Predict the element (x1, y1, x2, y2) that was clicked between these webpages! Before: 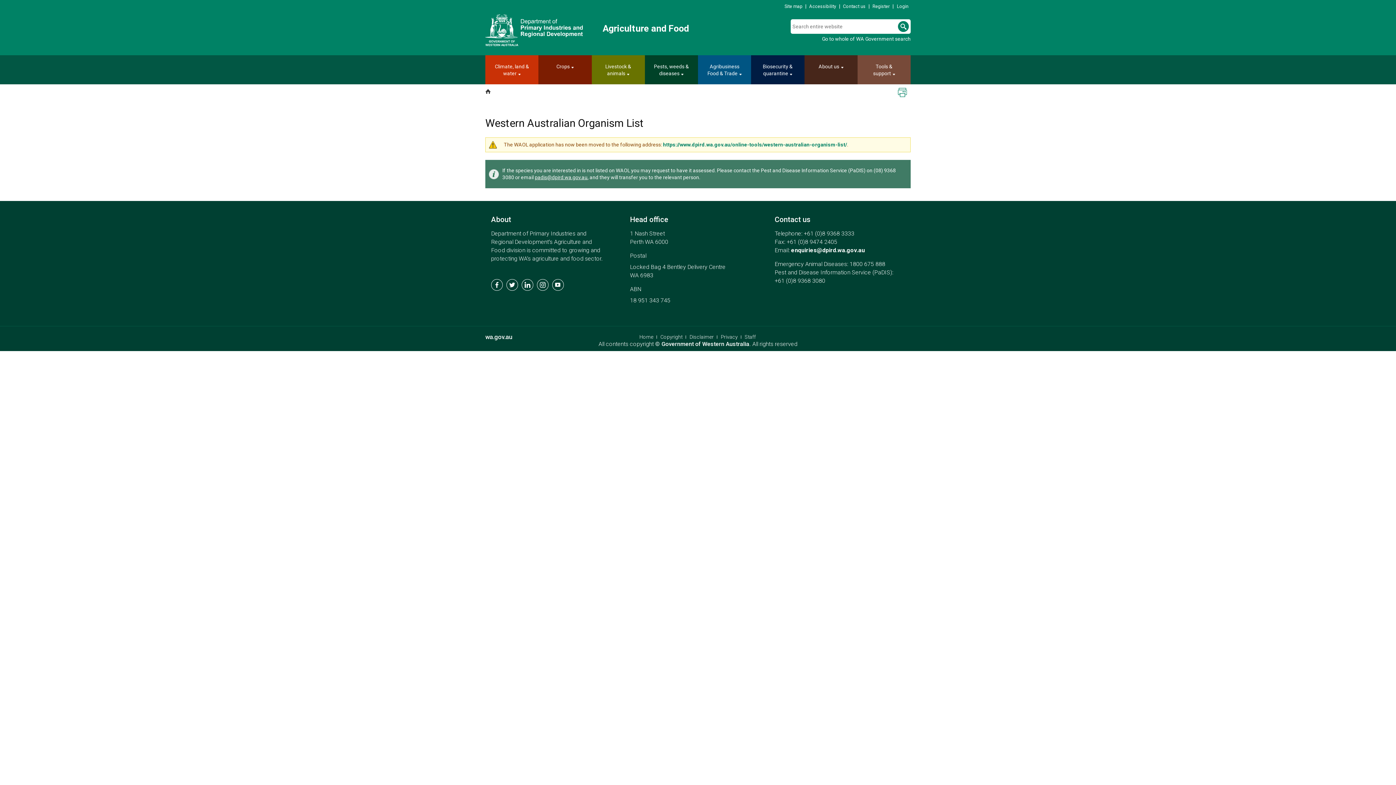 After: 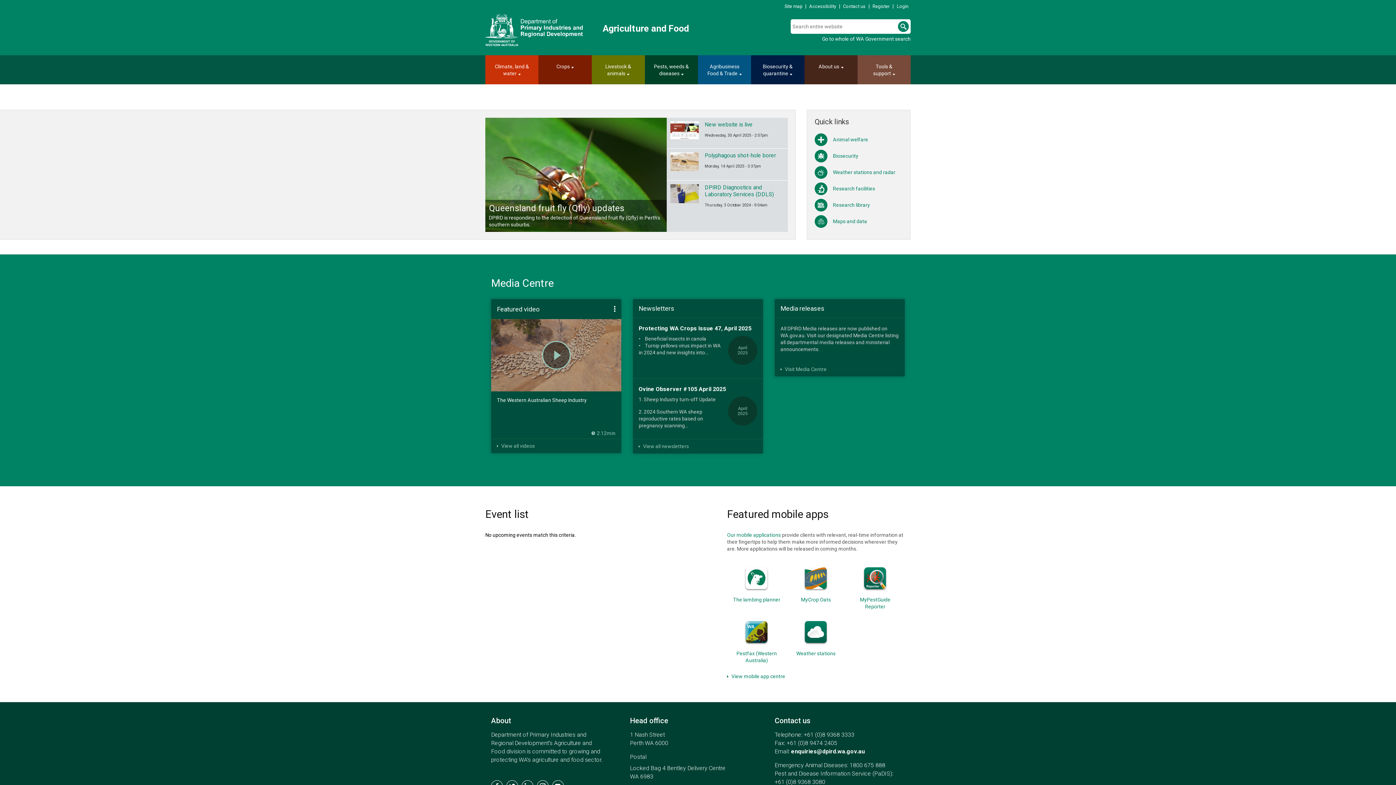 Action: bbox: (485, 14, 582, 48)